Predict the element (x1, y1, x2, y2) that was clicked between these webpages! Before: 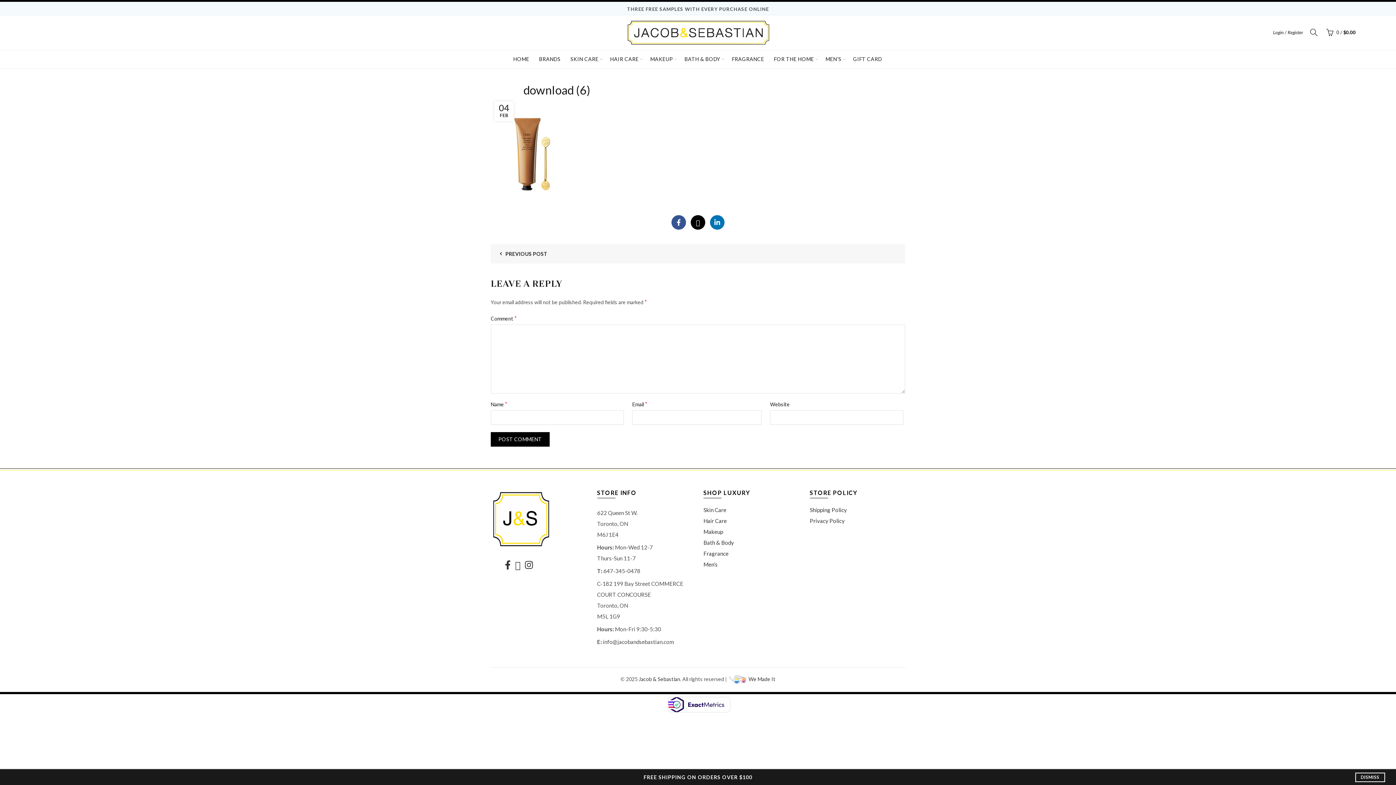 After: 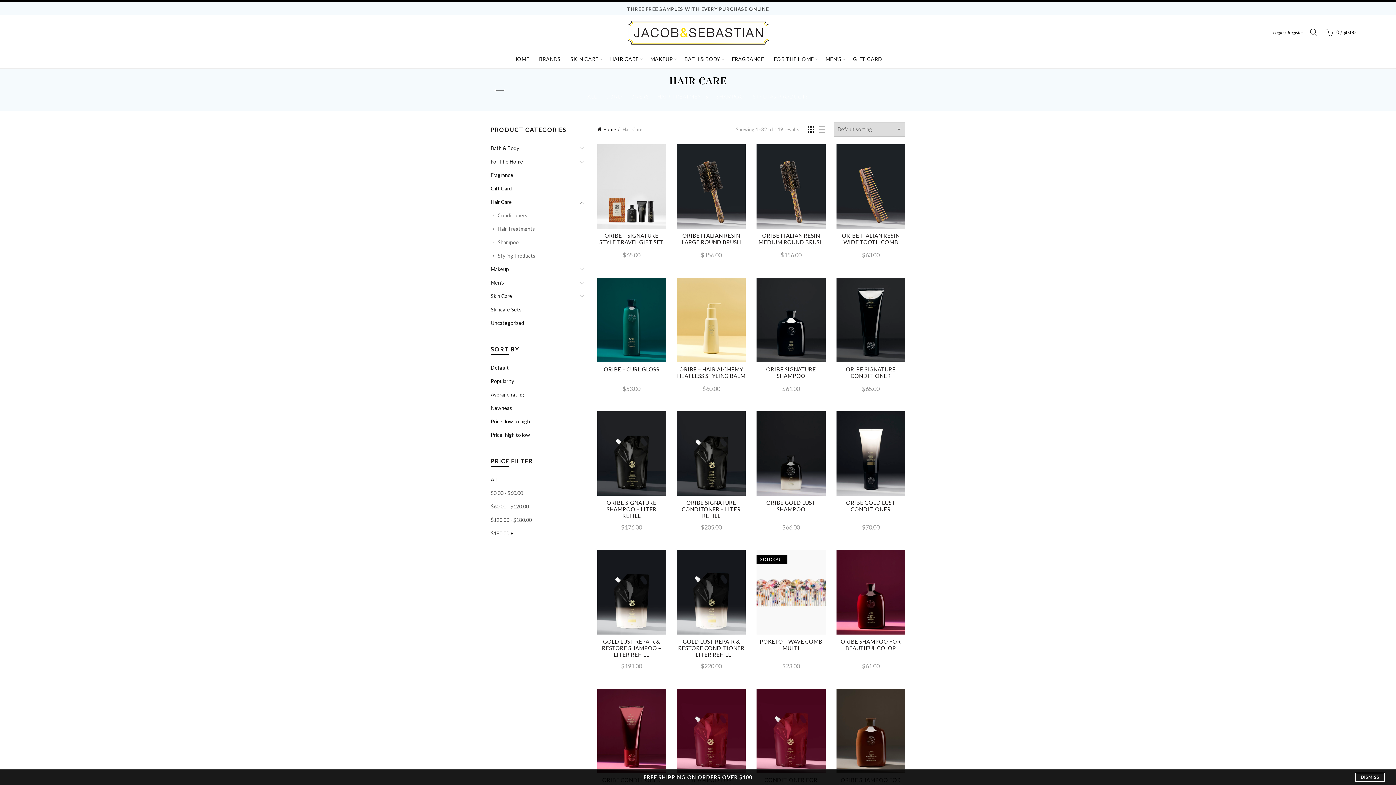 Action: bbox: (605, 50, 643, 68) label: HAIR CARE